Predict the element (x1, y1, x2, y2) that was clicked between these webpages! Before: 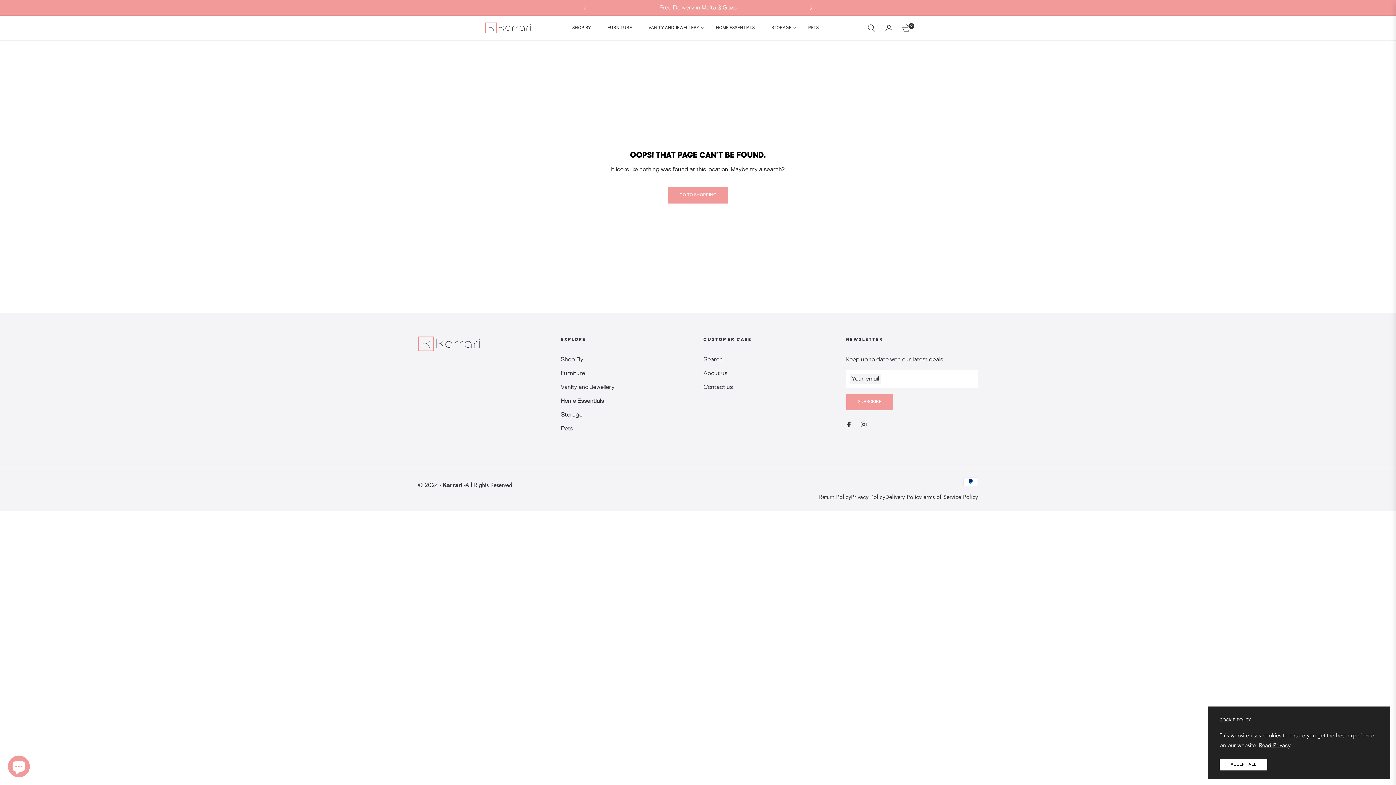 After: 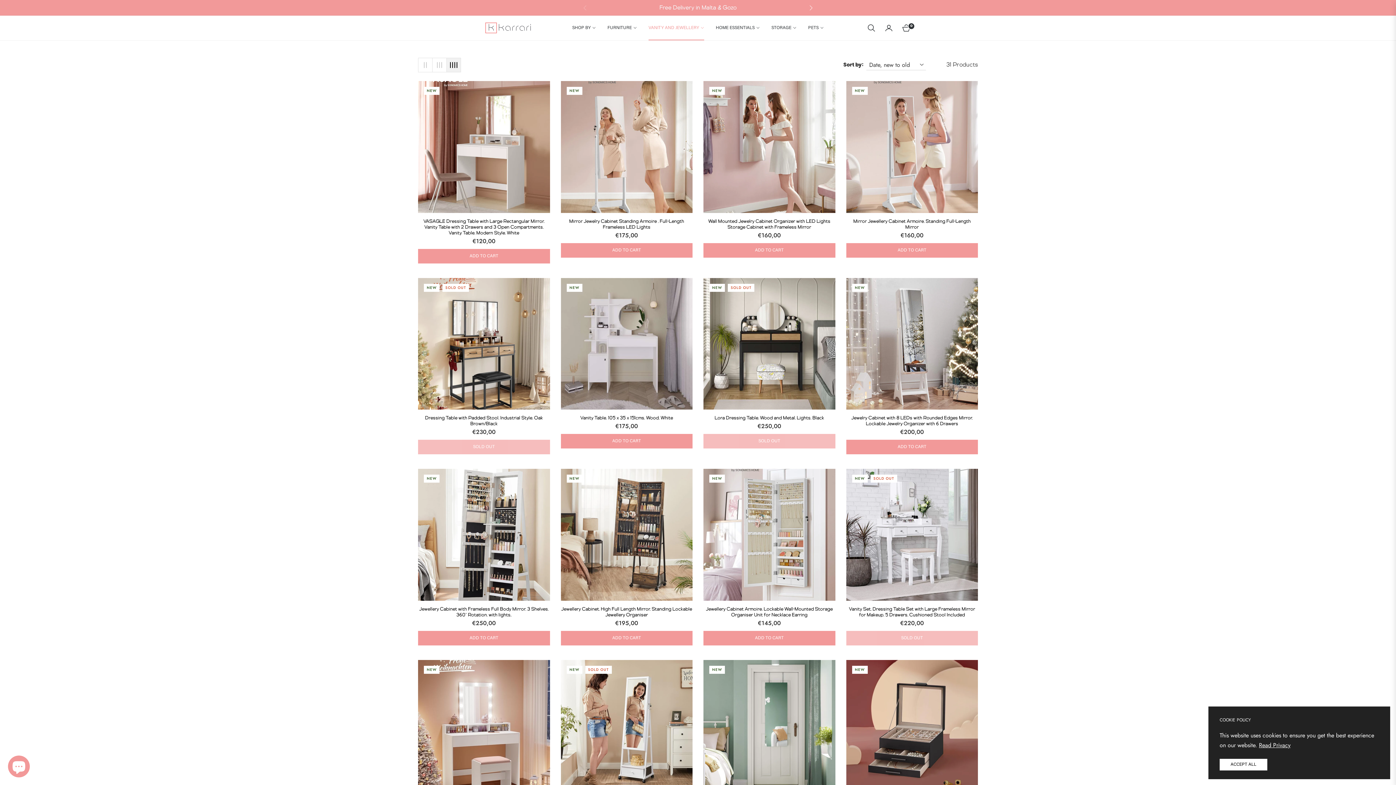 Action: bbox: (642, 15, 710, 40) label: VANITY AND JEWELLERY